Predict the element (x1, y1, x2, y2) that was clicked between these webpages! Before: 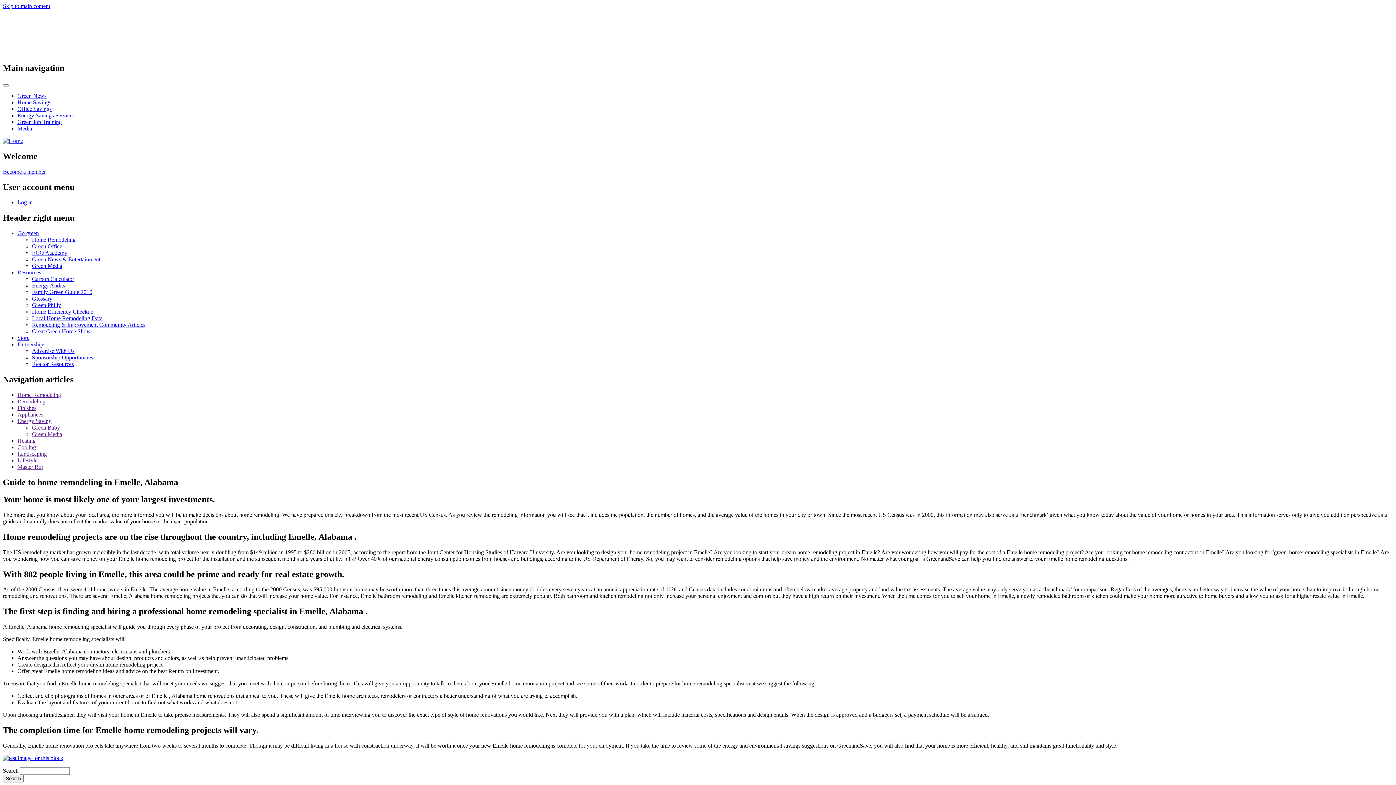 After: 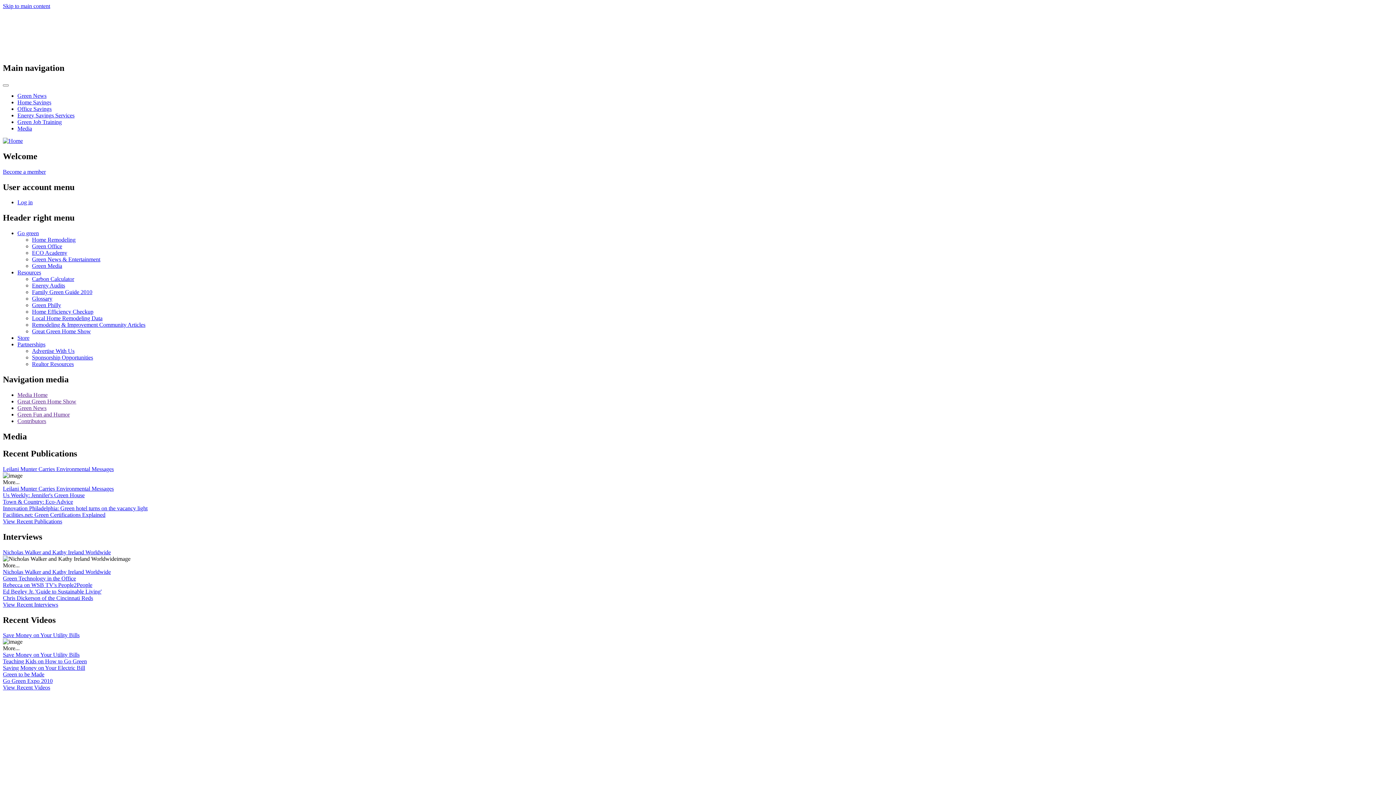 Action: label: Green Media bbox: (32, 263, 62, 269)